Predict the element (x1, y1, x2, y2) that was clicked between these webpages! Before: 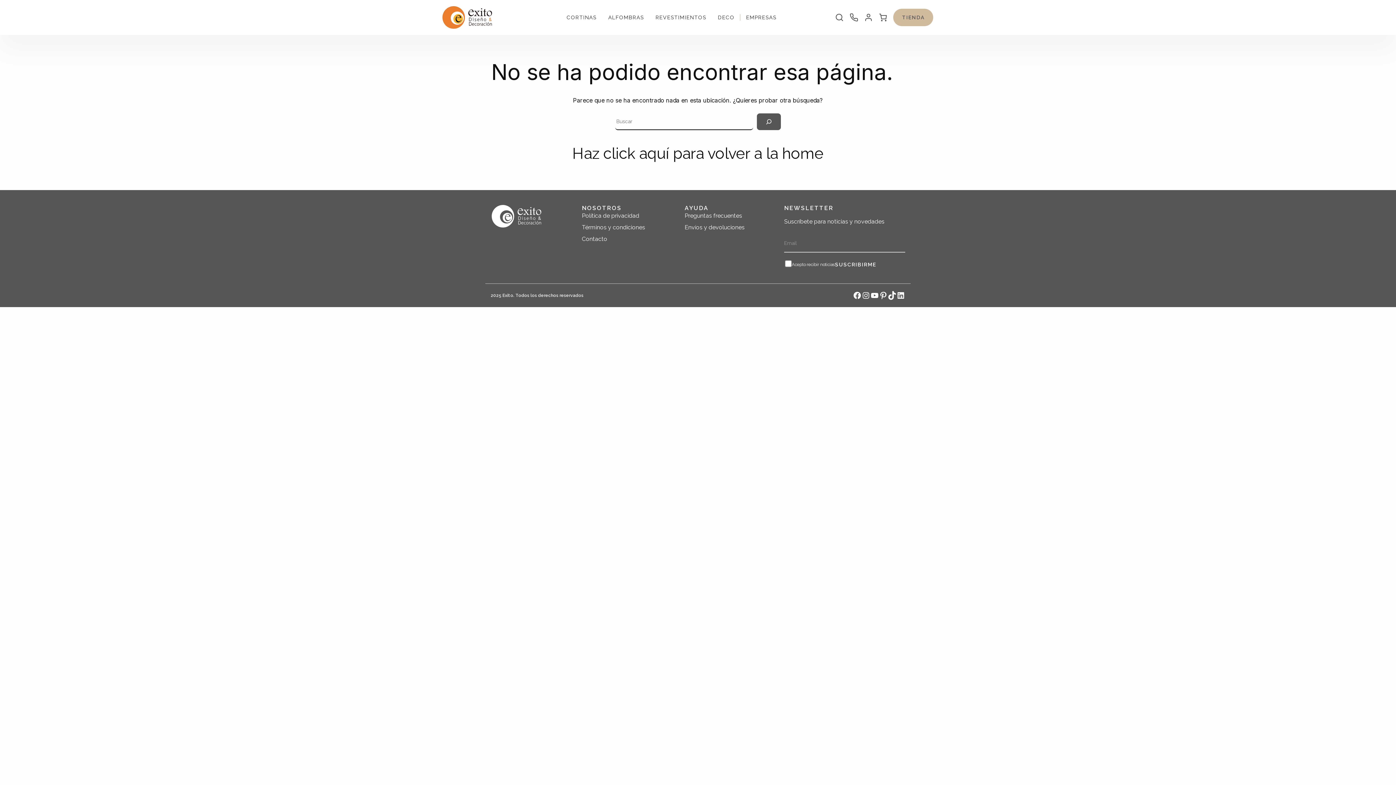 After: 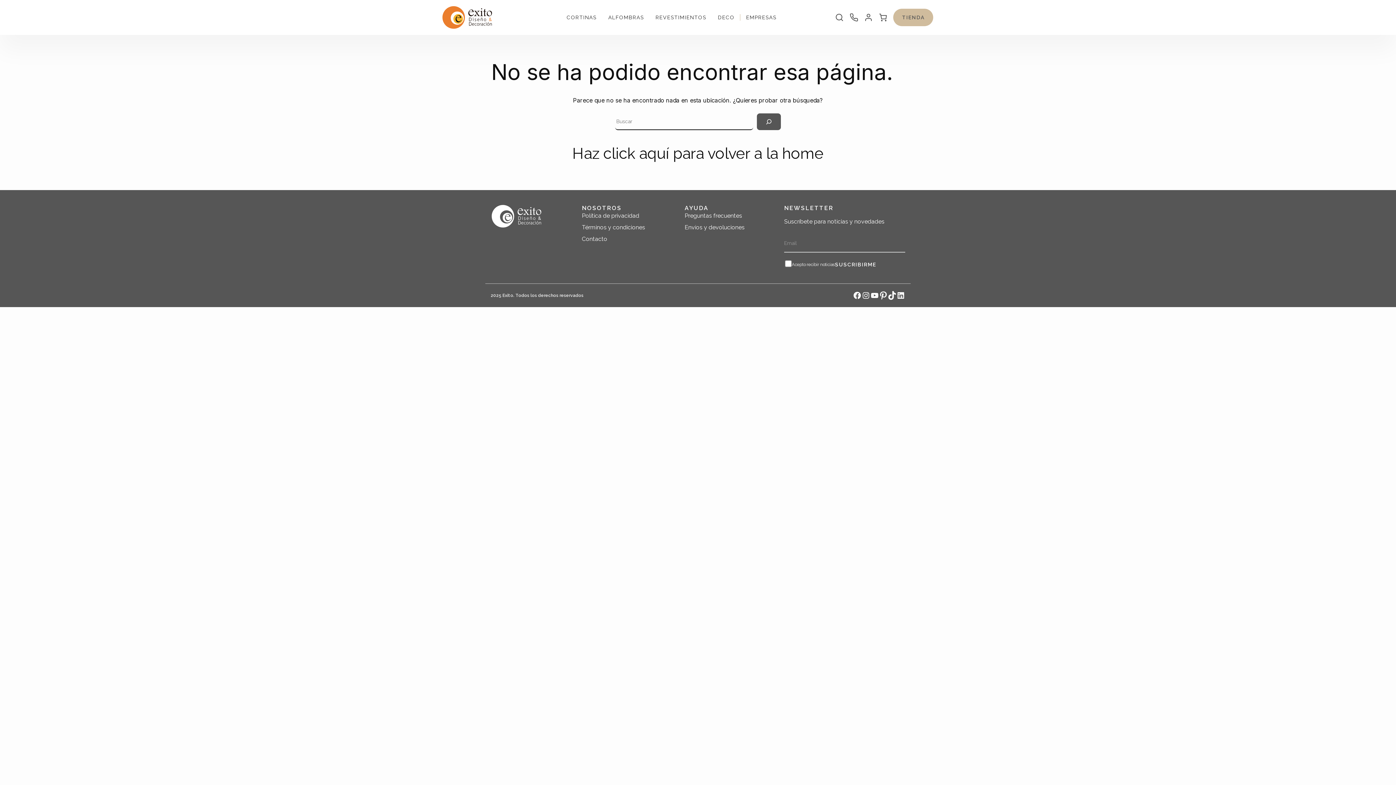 Action: label: Pinterest bbox: (879, 291, 888, 300)